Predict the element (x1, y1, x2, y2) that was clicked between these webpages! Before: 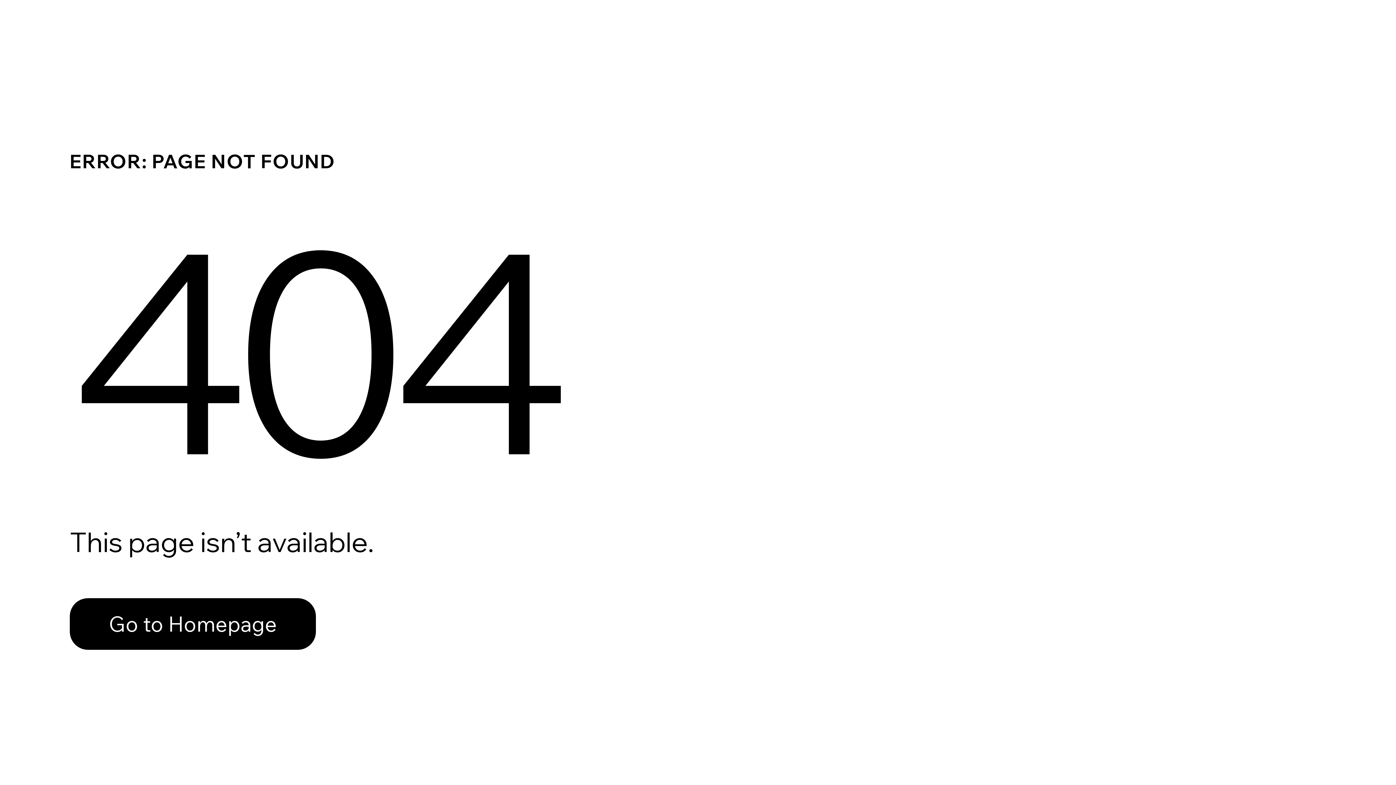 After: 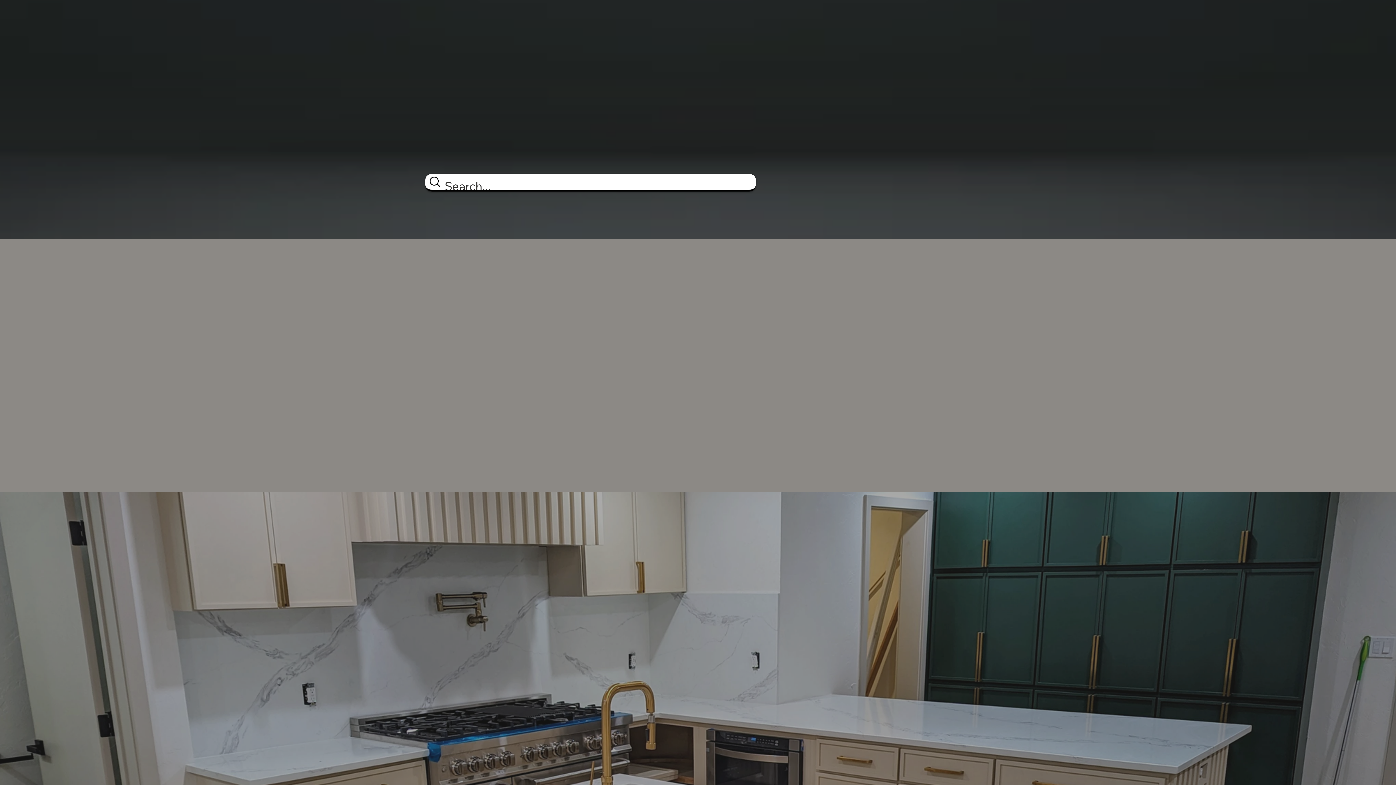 Action: bbox: (69, 582, 768, 659) label: Go to Homepage